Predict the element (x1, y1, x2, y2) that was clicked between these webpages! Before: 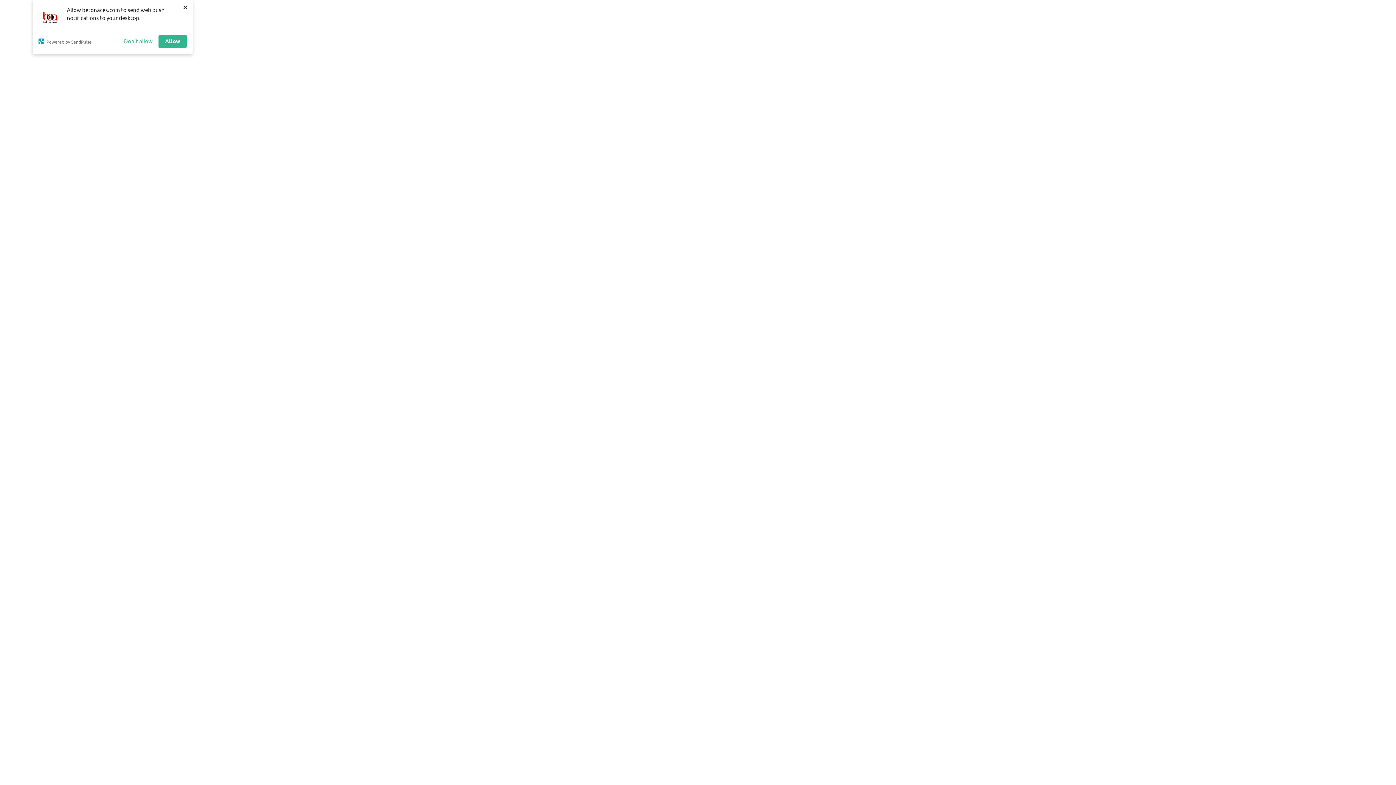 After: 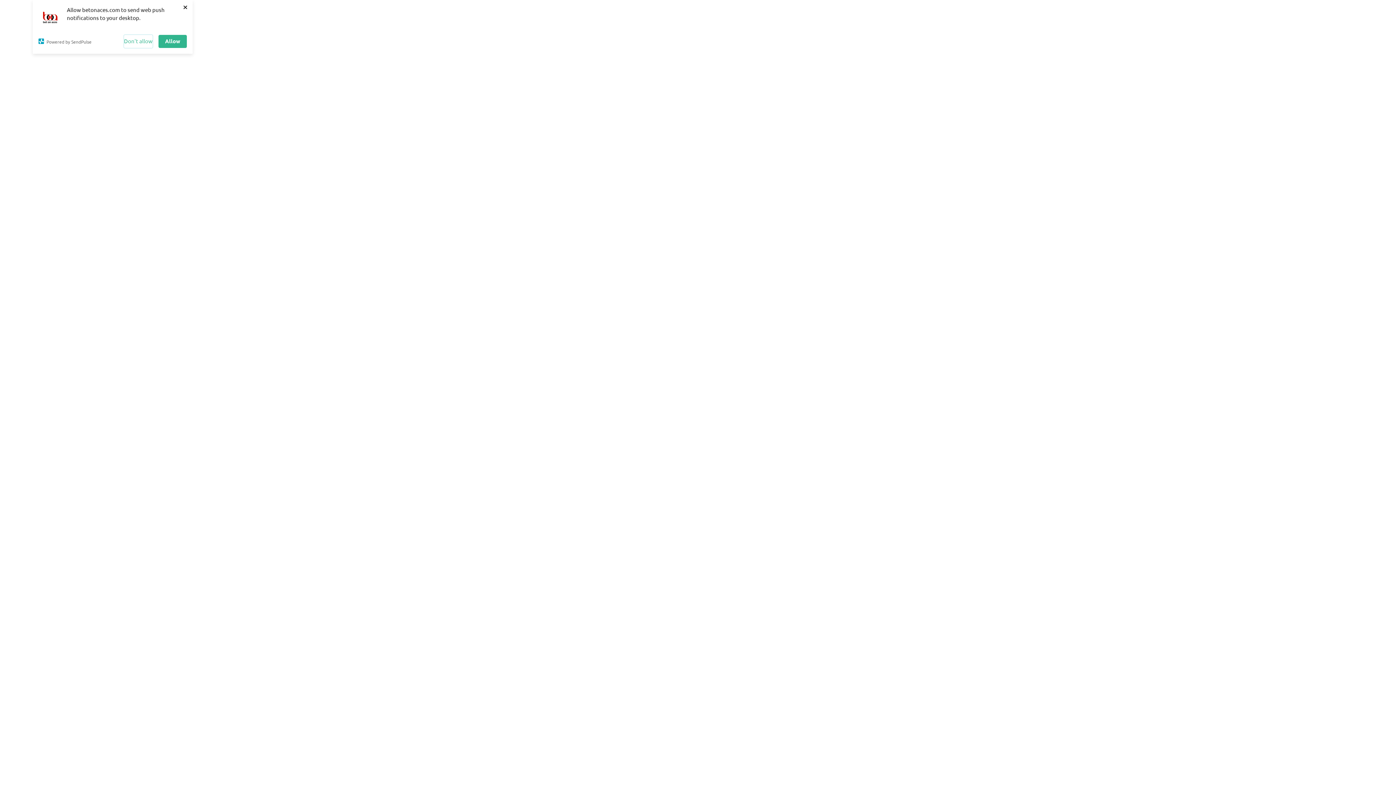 Action: bbox: (124, 34, 152, 48) label: Don't allow